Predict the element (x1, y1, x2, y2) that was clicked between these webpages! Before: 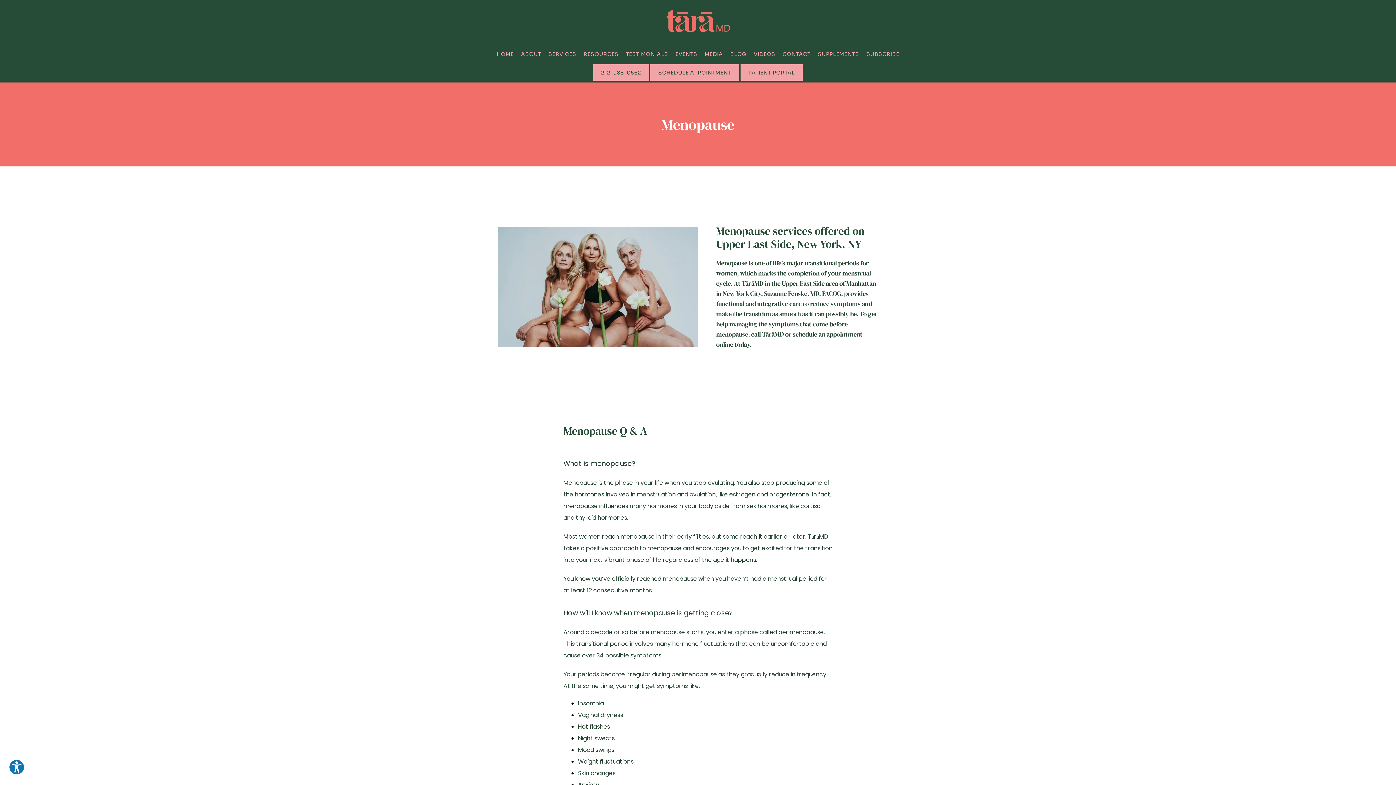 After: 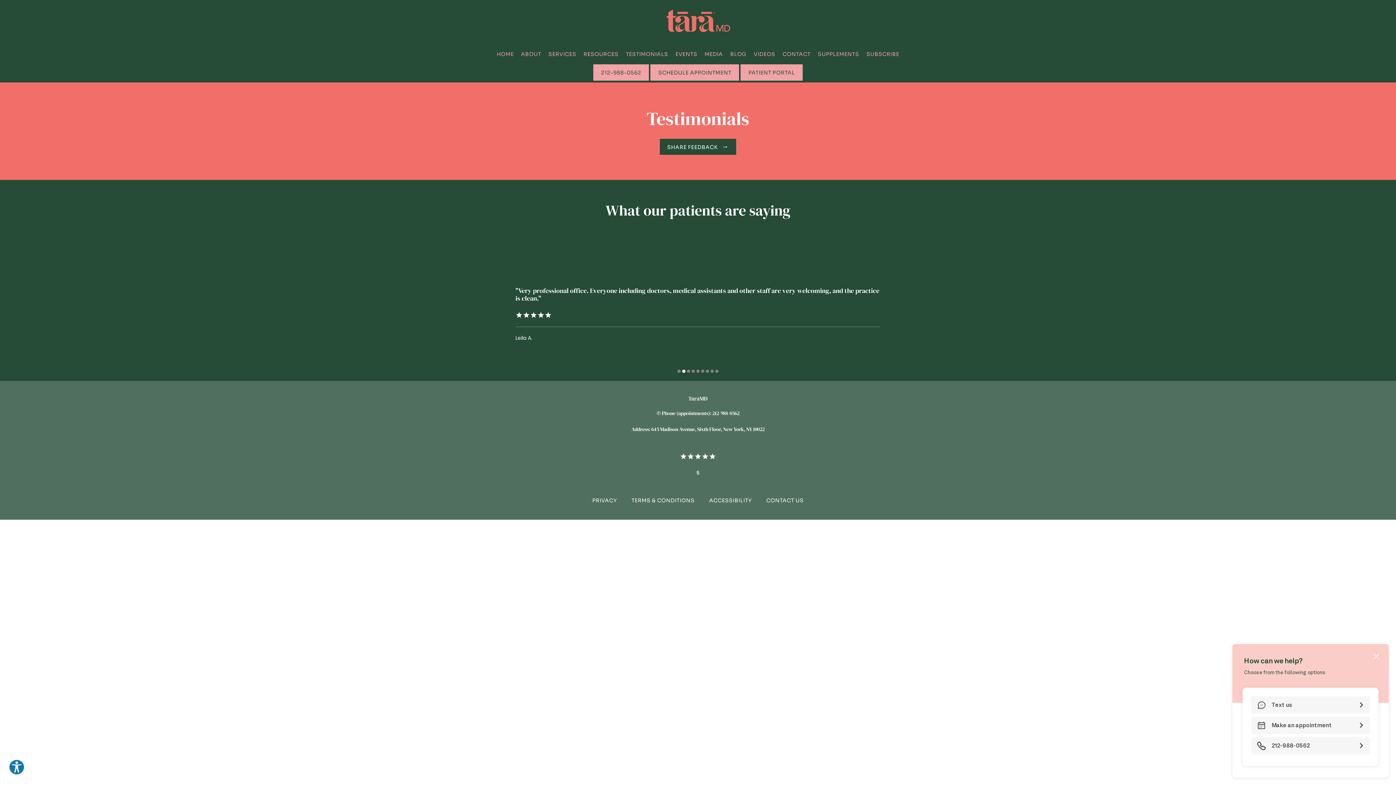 Action: label: TESTIMONIALS bbox: (626, 50, 668, 57)